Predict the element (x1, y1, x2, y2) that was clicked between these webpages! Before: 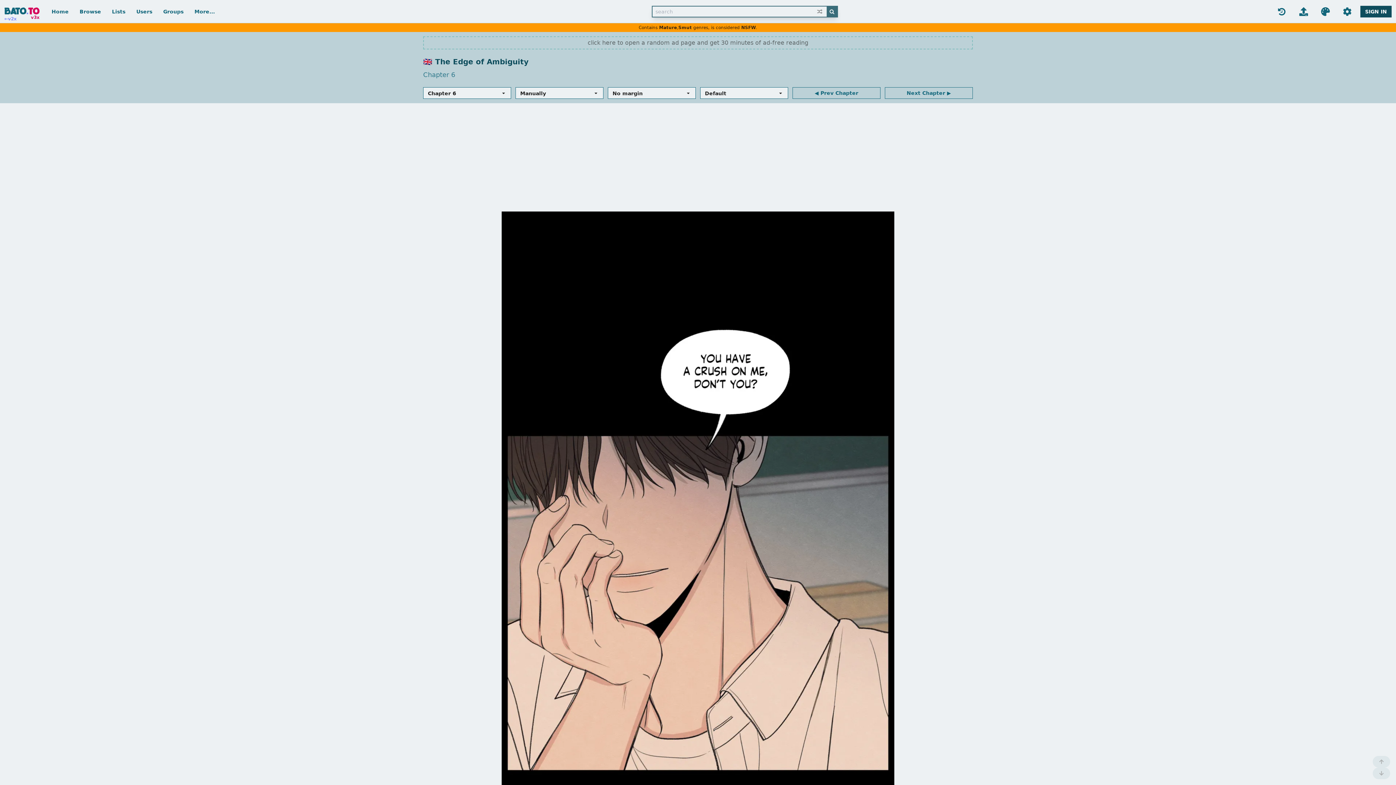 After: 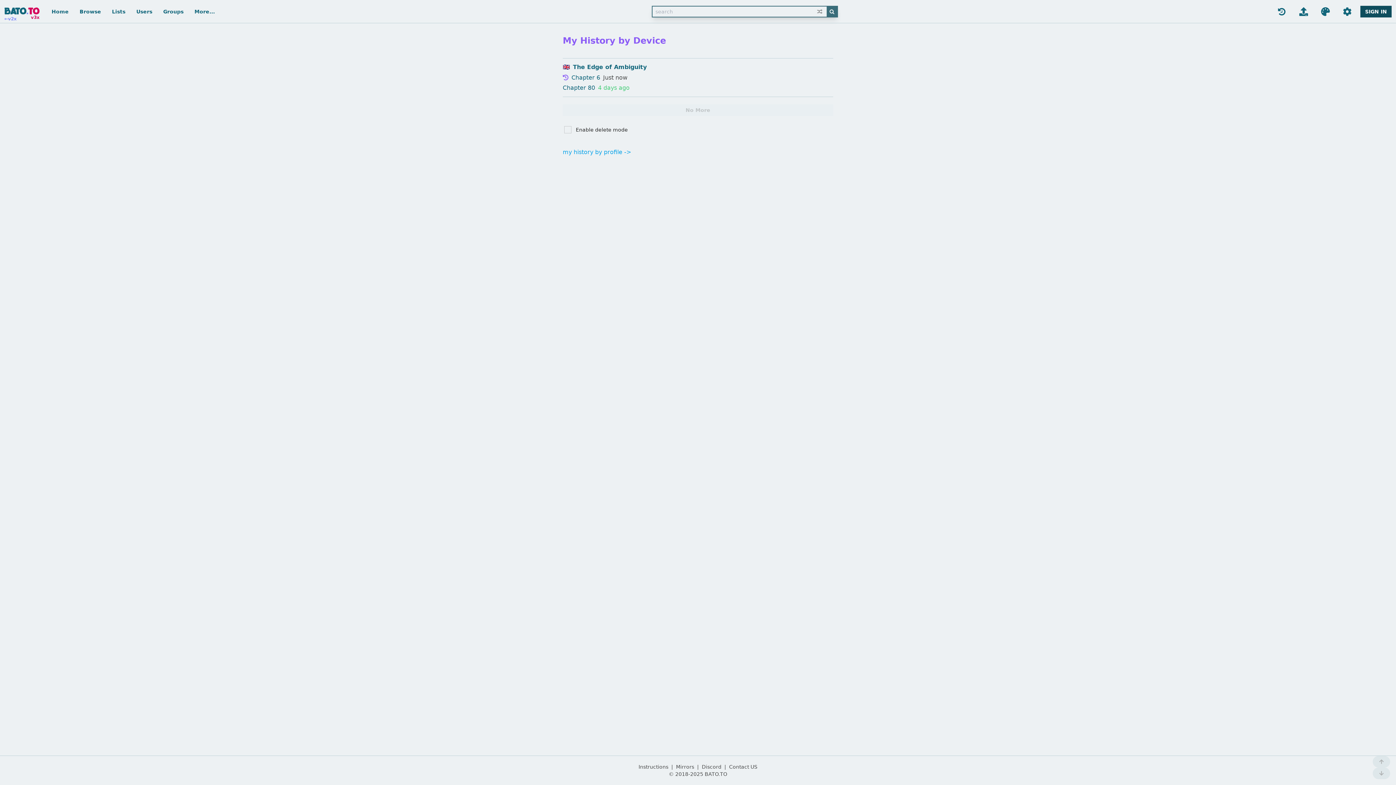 Action: label:  bbox: (1273, 5, 1290, 17)